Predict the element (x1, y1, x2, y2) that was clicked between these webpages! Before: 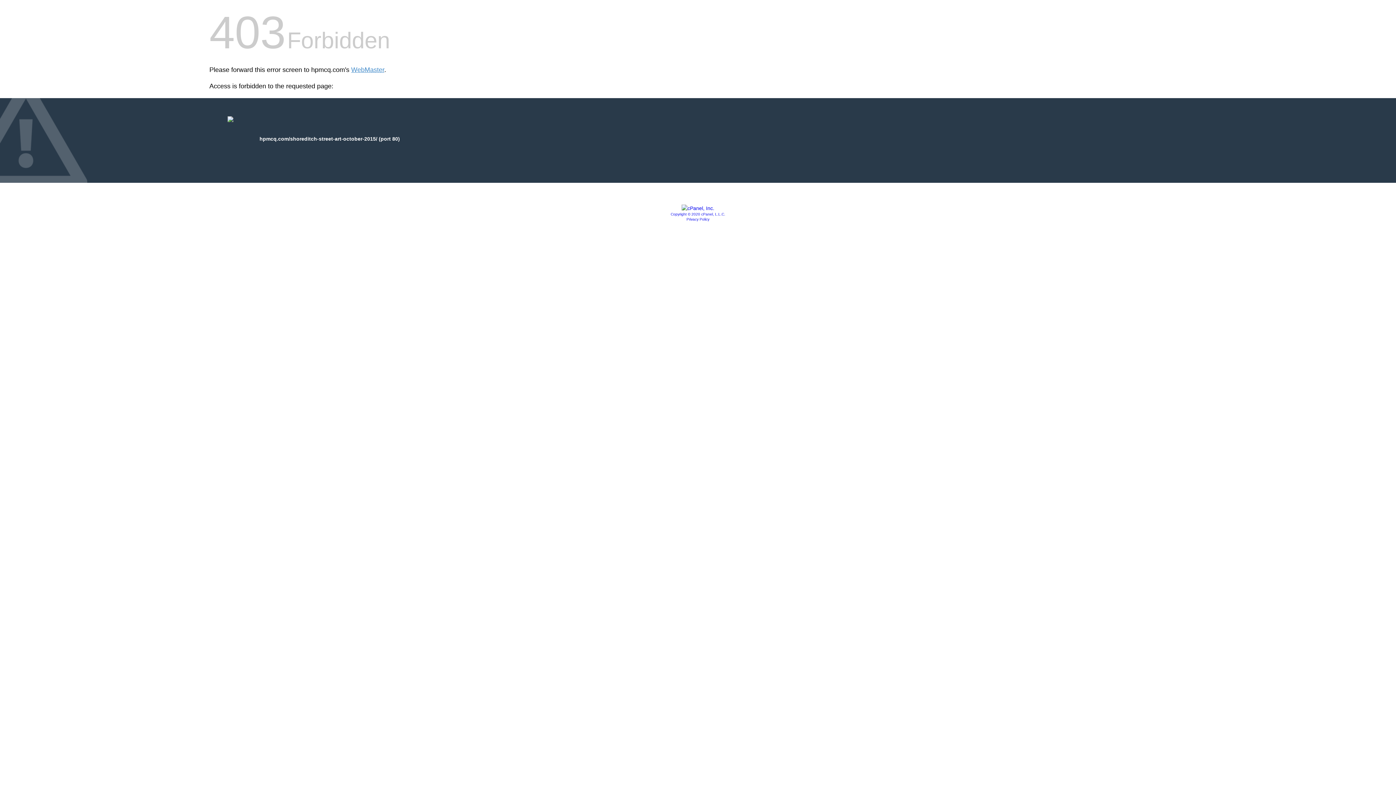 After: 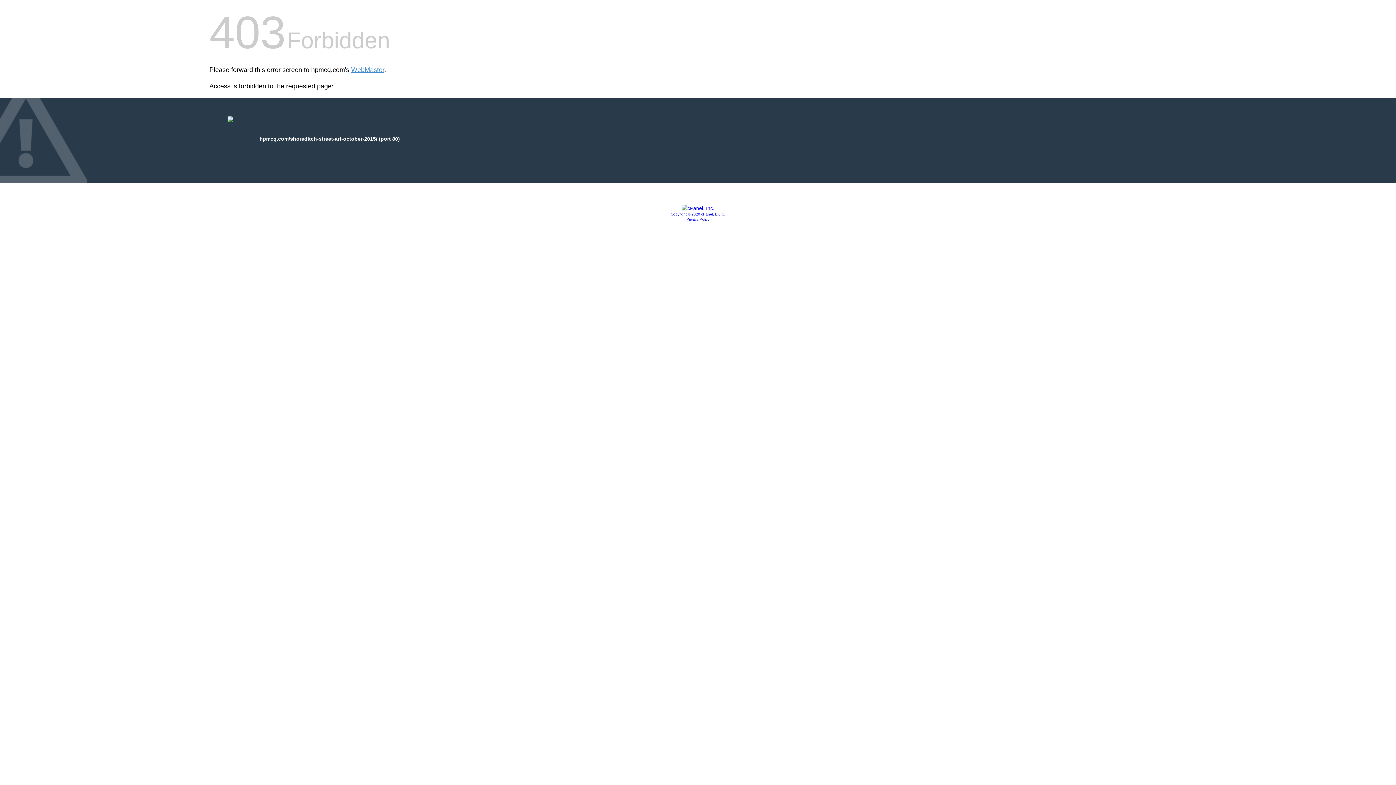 Action: bbox: (670, 212, 725, 216) label: Copyright © 2020 cPanel, L.L.C.